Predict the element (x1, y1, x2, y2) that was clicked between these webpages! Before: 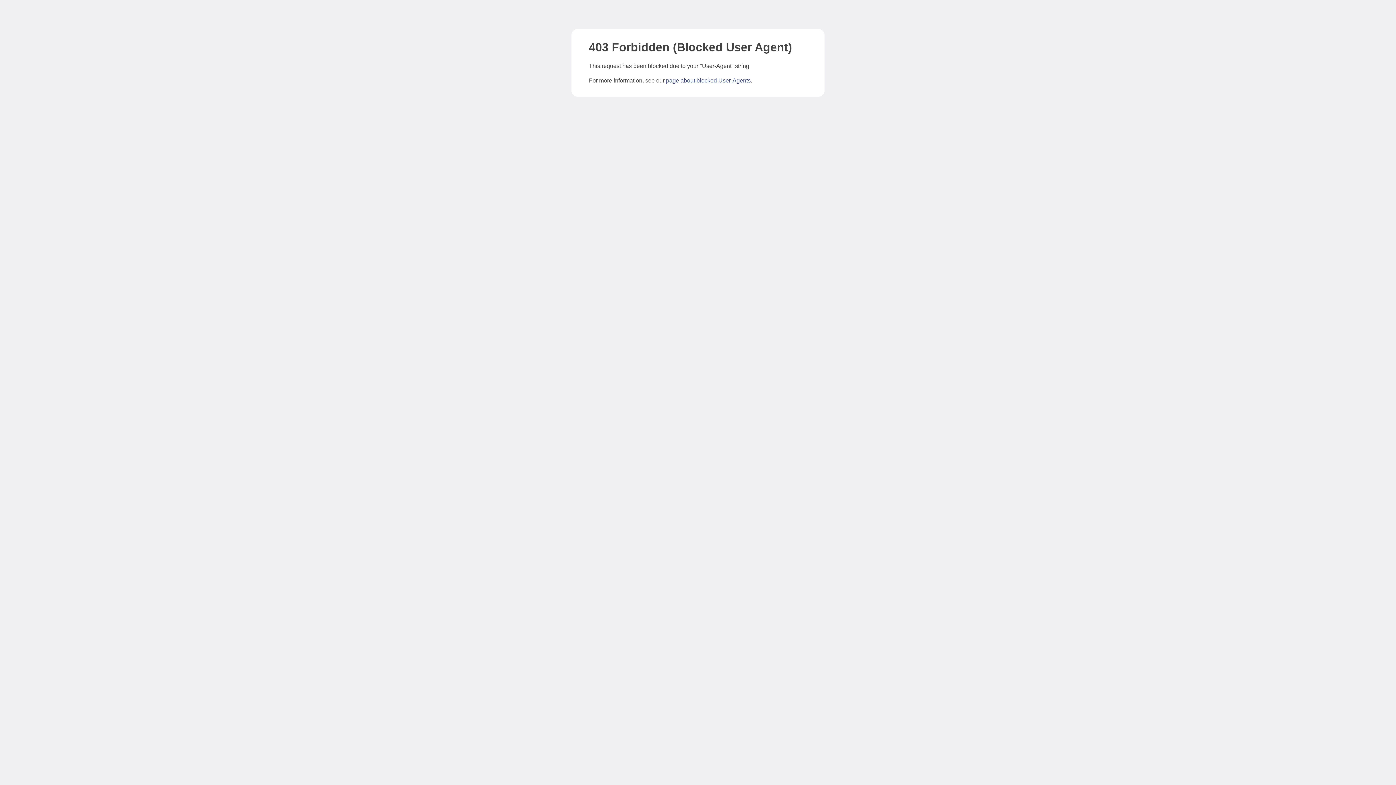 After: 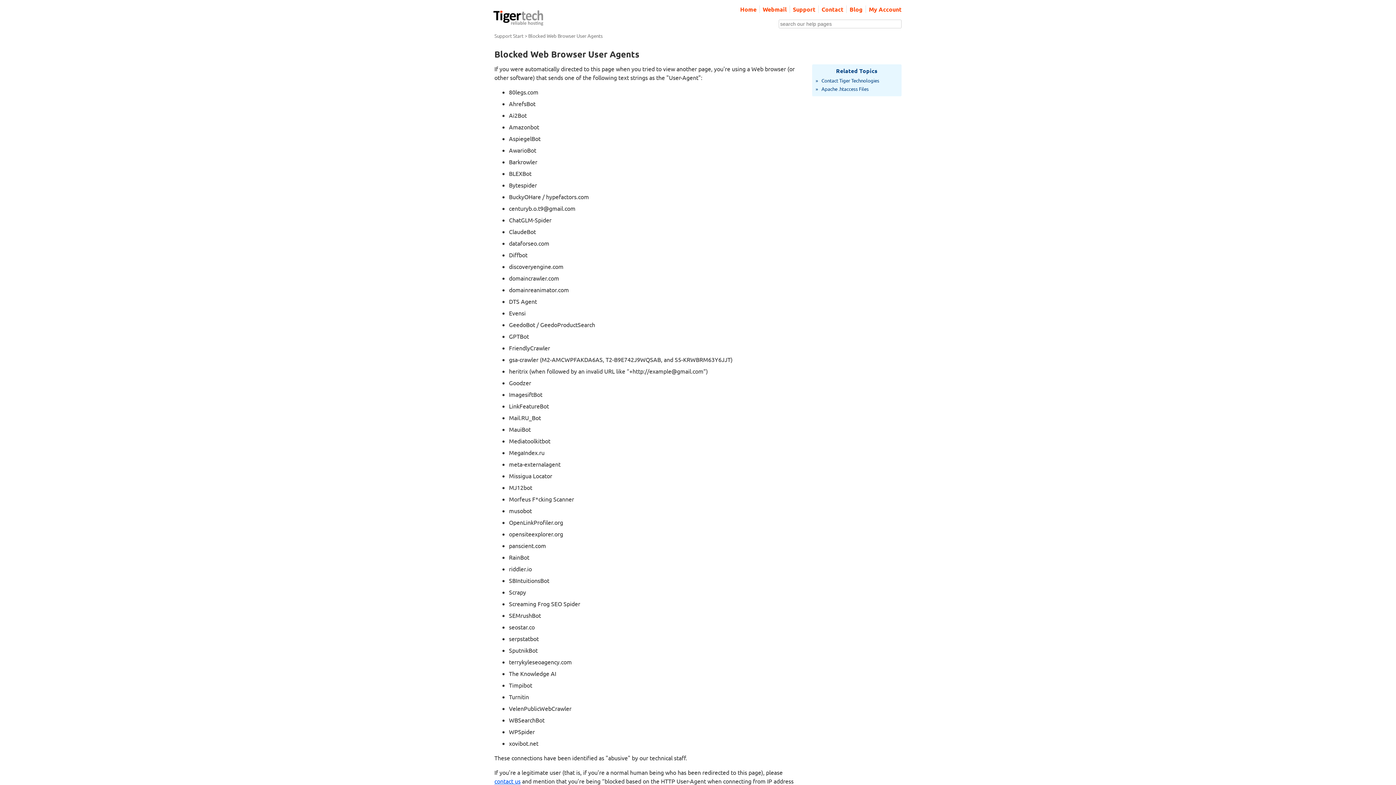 Action: bbox: (666, 77, 750, 83) label: page about blocked User-Agents